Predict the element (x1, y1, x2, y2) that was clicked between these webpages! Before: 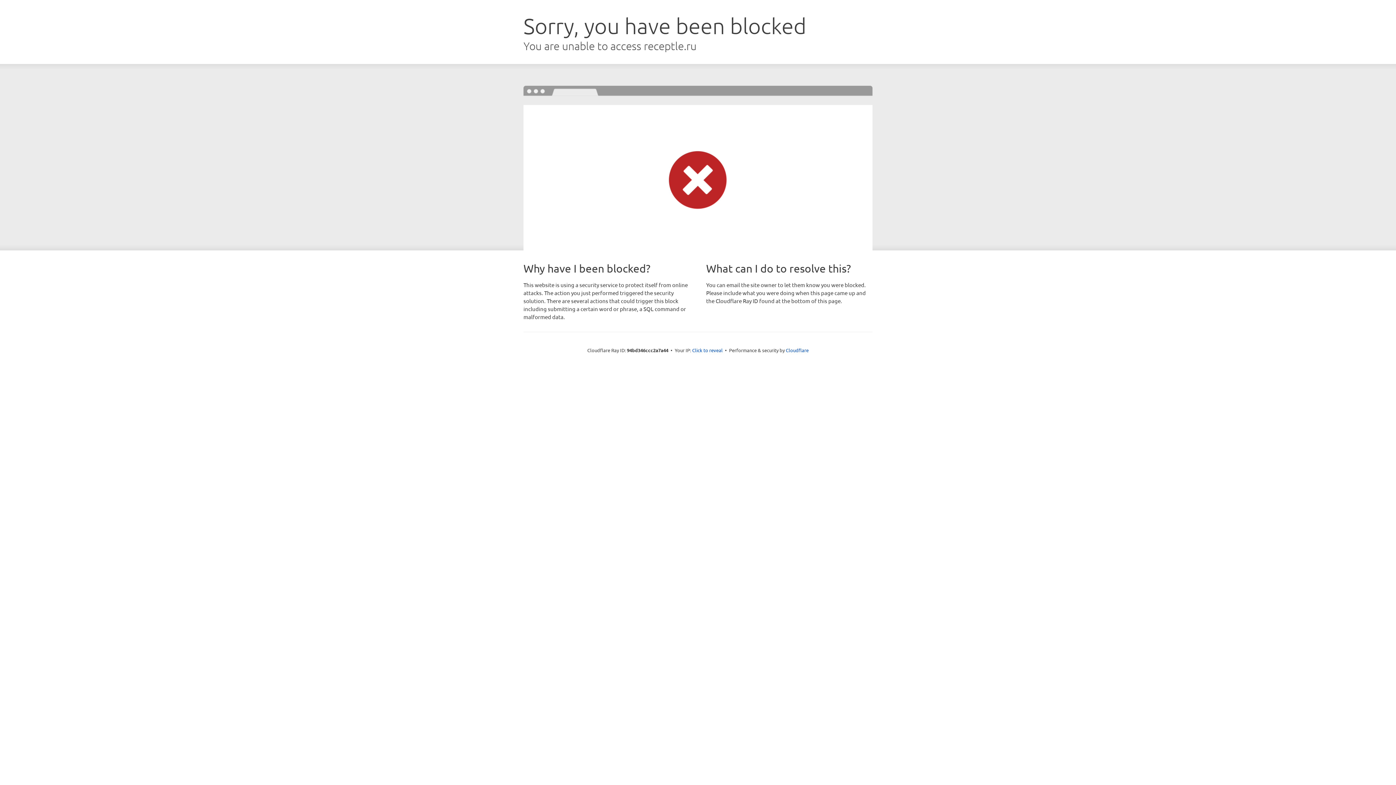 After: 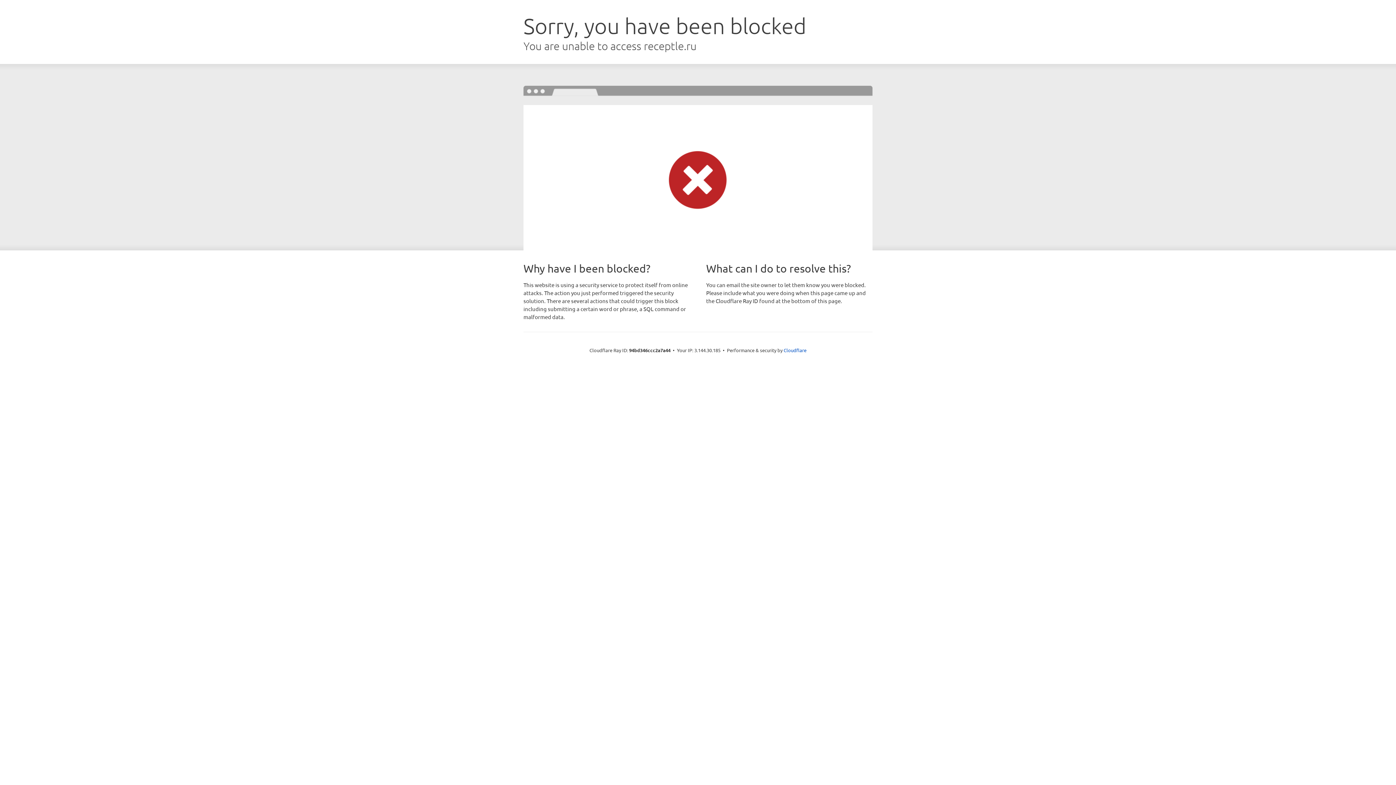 Action: bbox: (692, 346, 722, 353) label: Click to reveal